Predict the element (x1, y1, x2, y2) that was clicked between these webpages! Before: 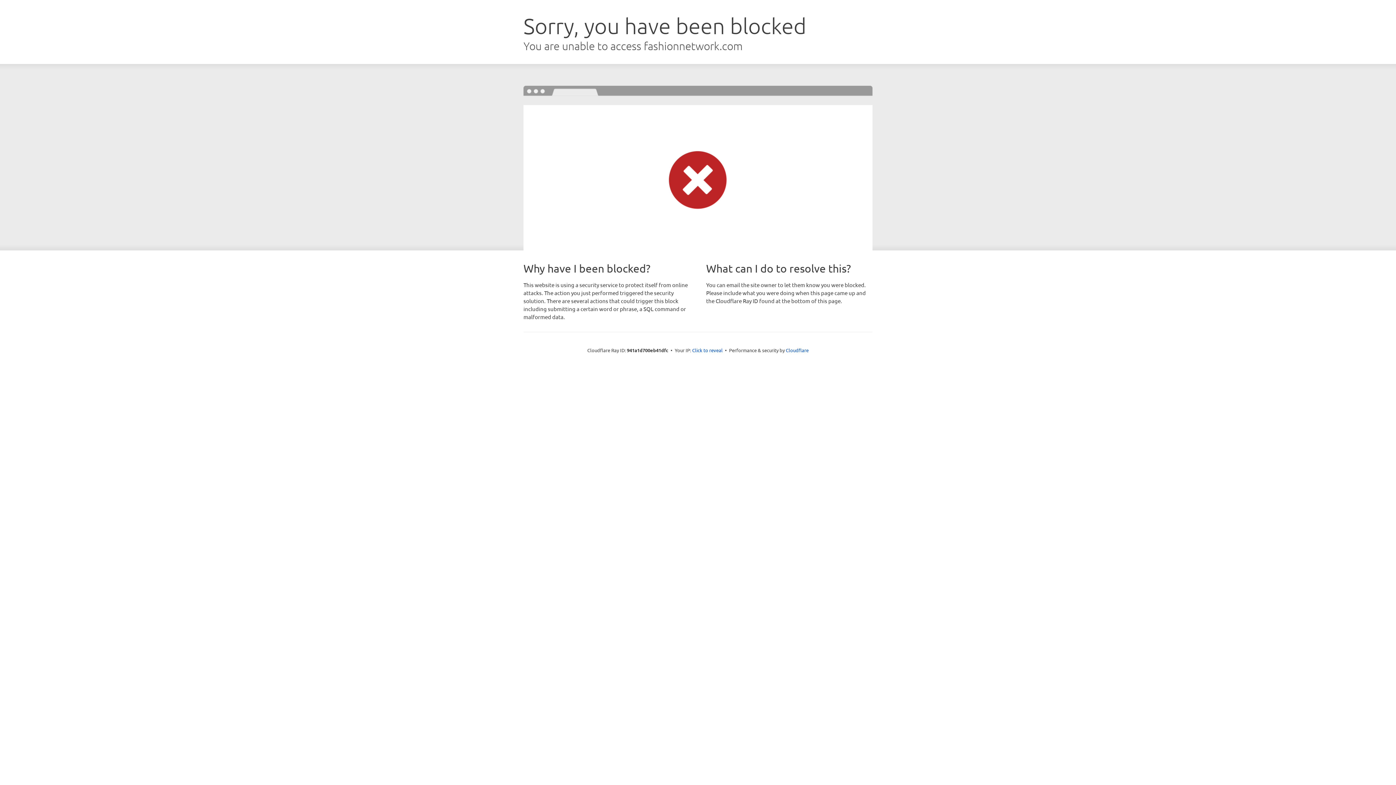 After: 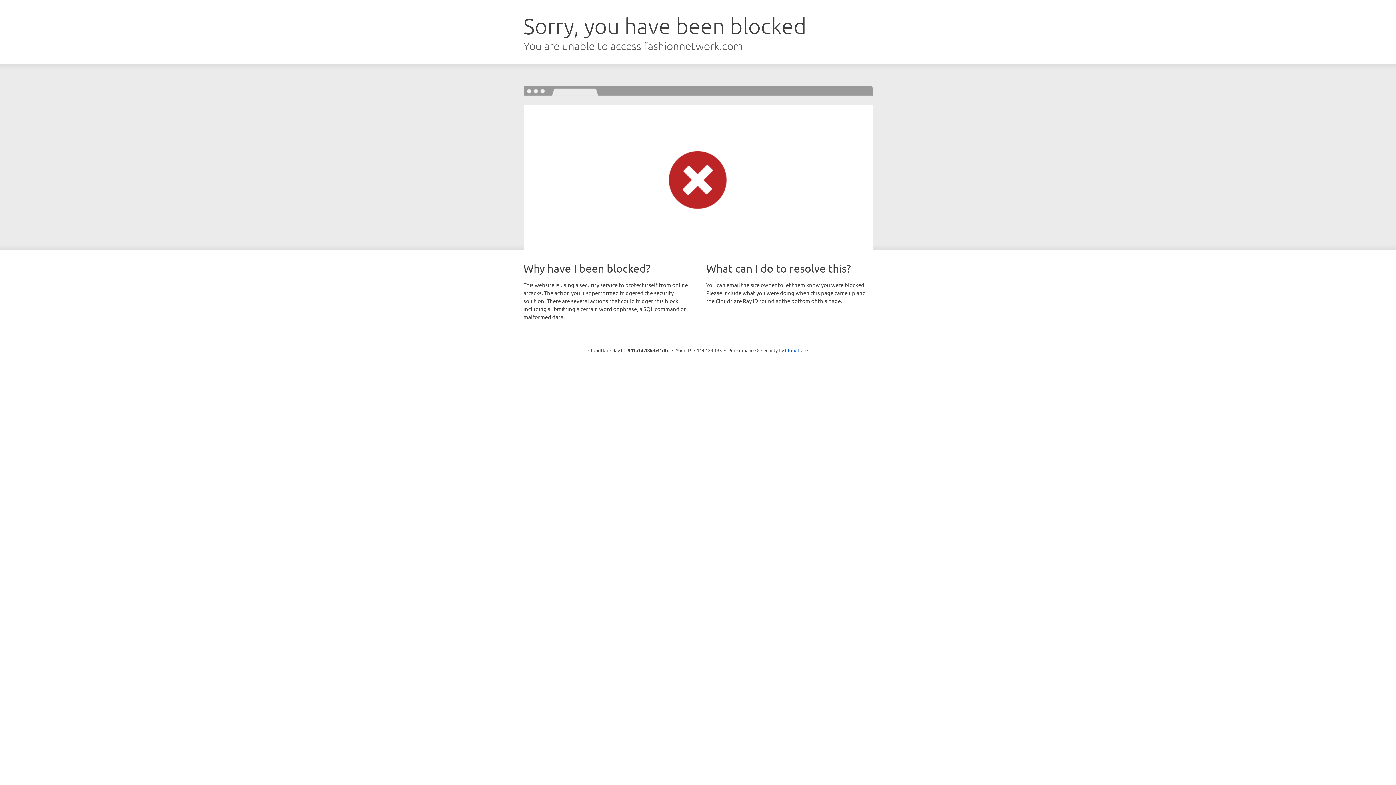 Action: label: Click to reveal bbox: (692, 346, 722, 353)